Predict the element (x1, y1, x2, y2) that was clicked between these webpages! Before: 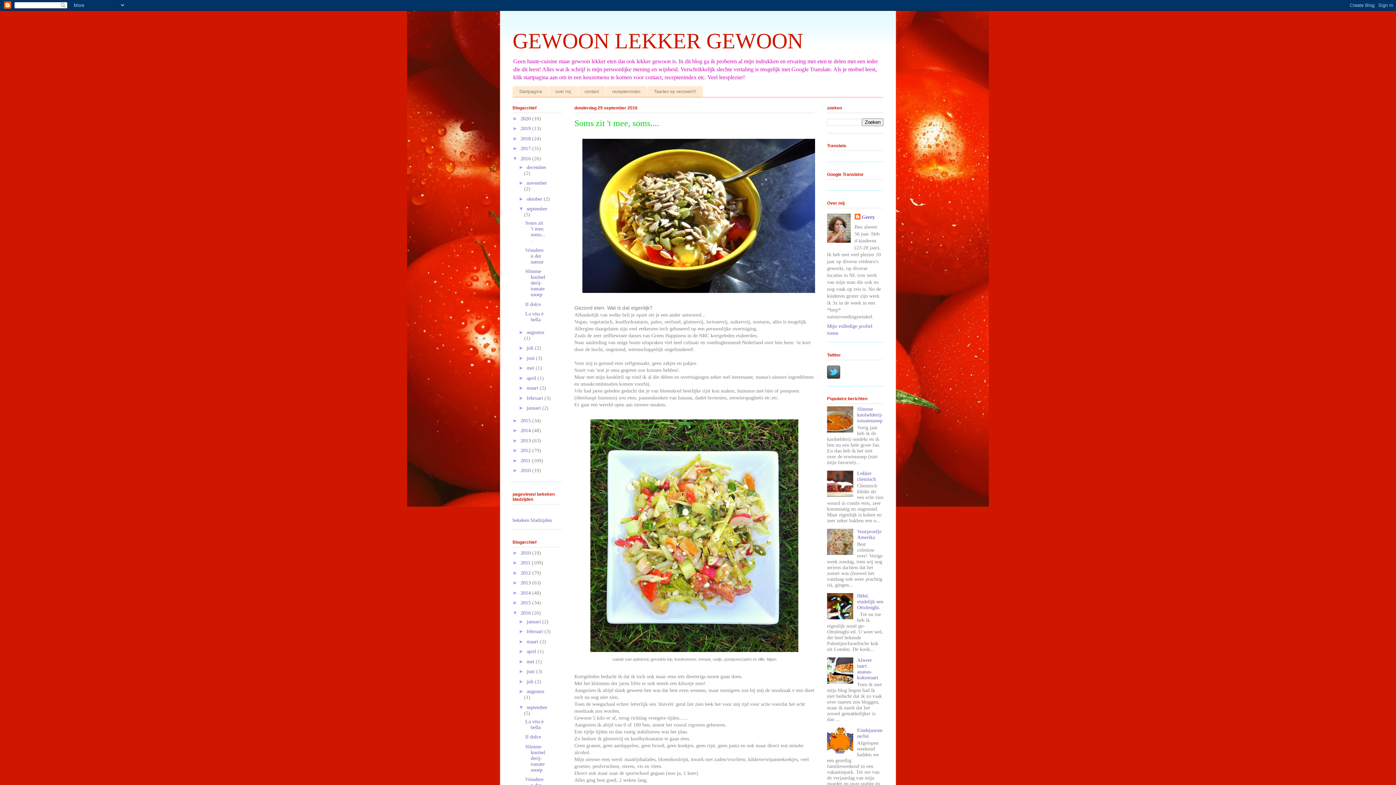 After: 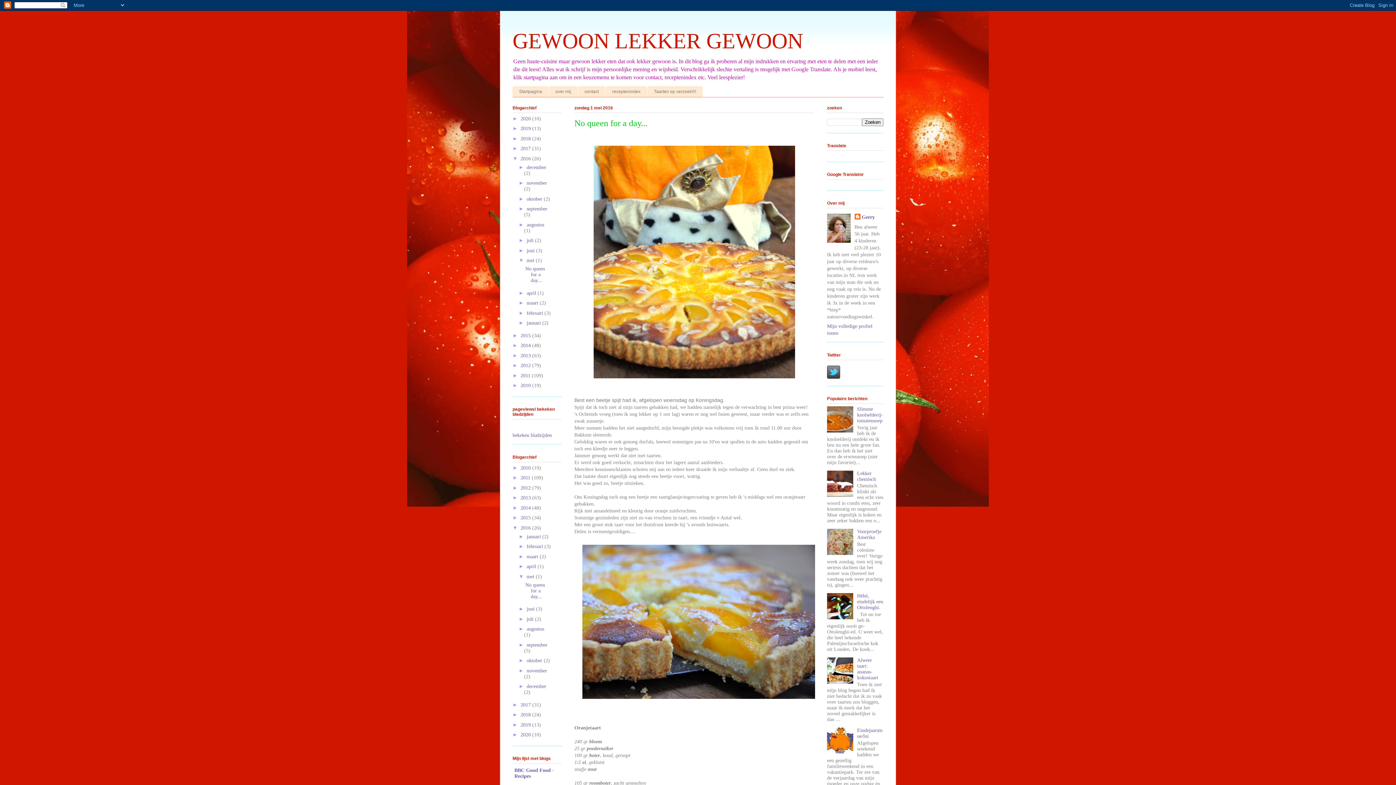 Action: label: mei  bbox: (526, 365, 535, 371)